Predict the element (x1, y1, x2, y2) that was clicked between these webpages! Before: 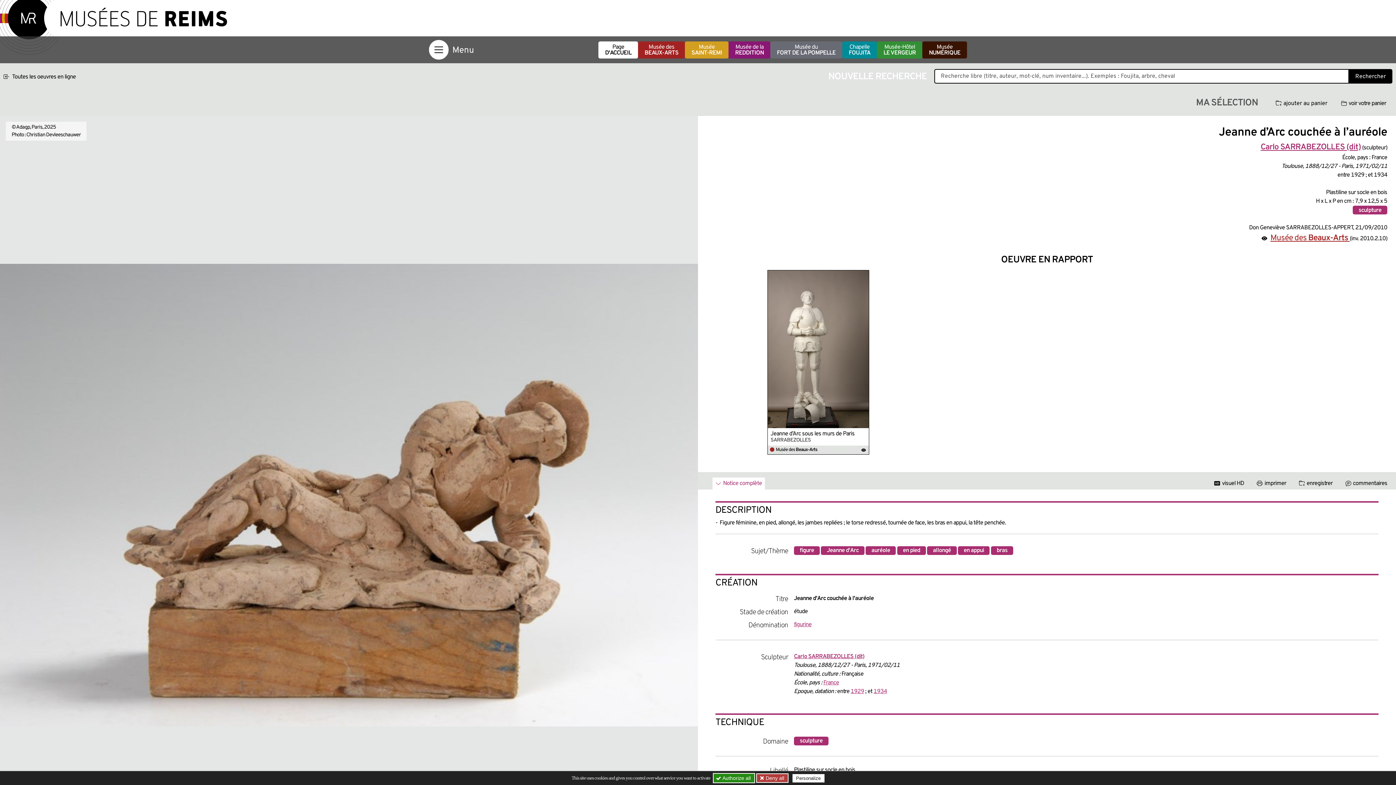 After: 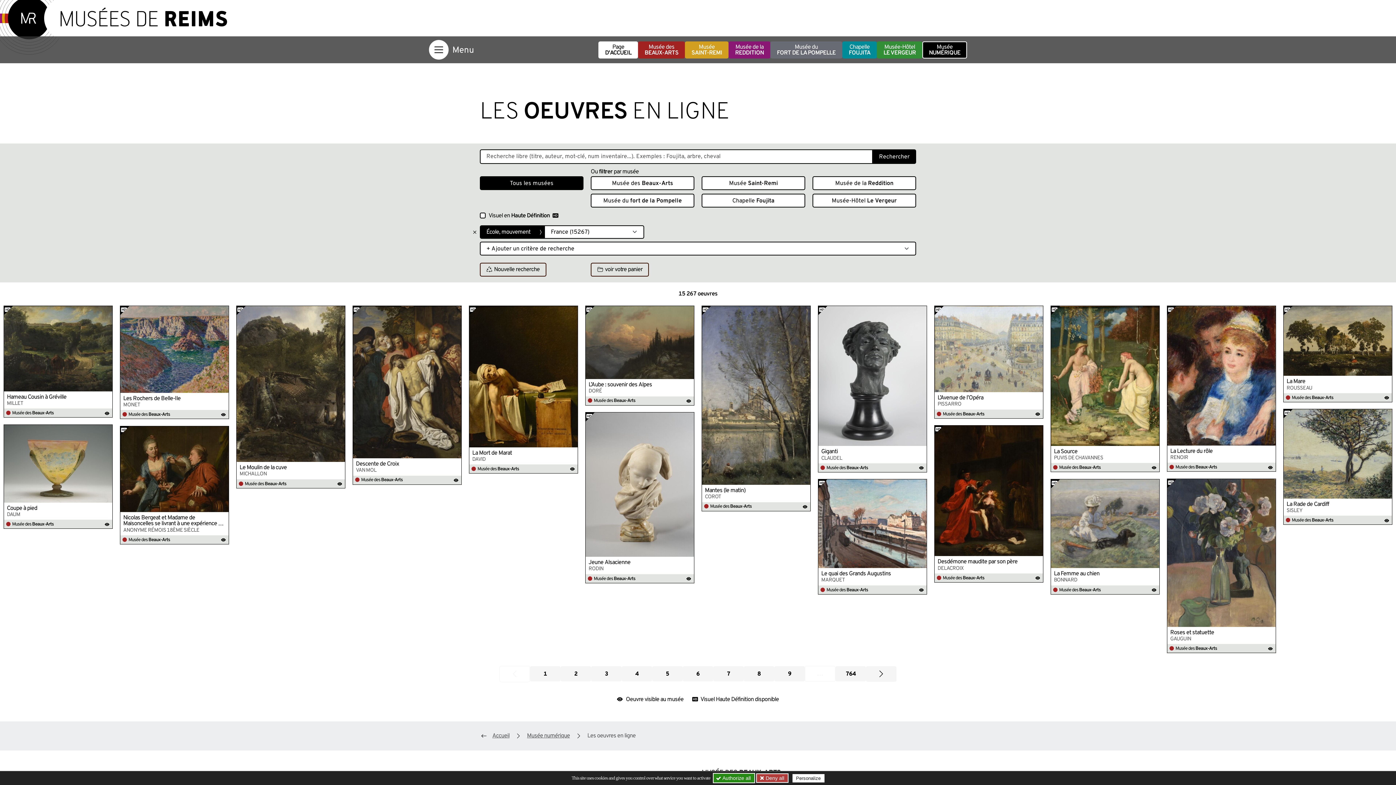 Action: label: France bbox: (823, 679, 839, 686)